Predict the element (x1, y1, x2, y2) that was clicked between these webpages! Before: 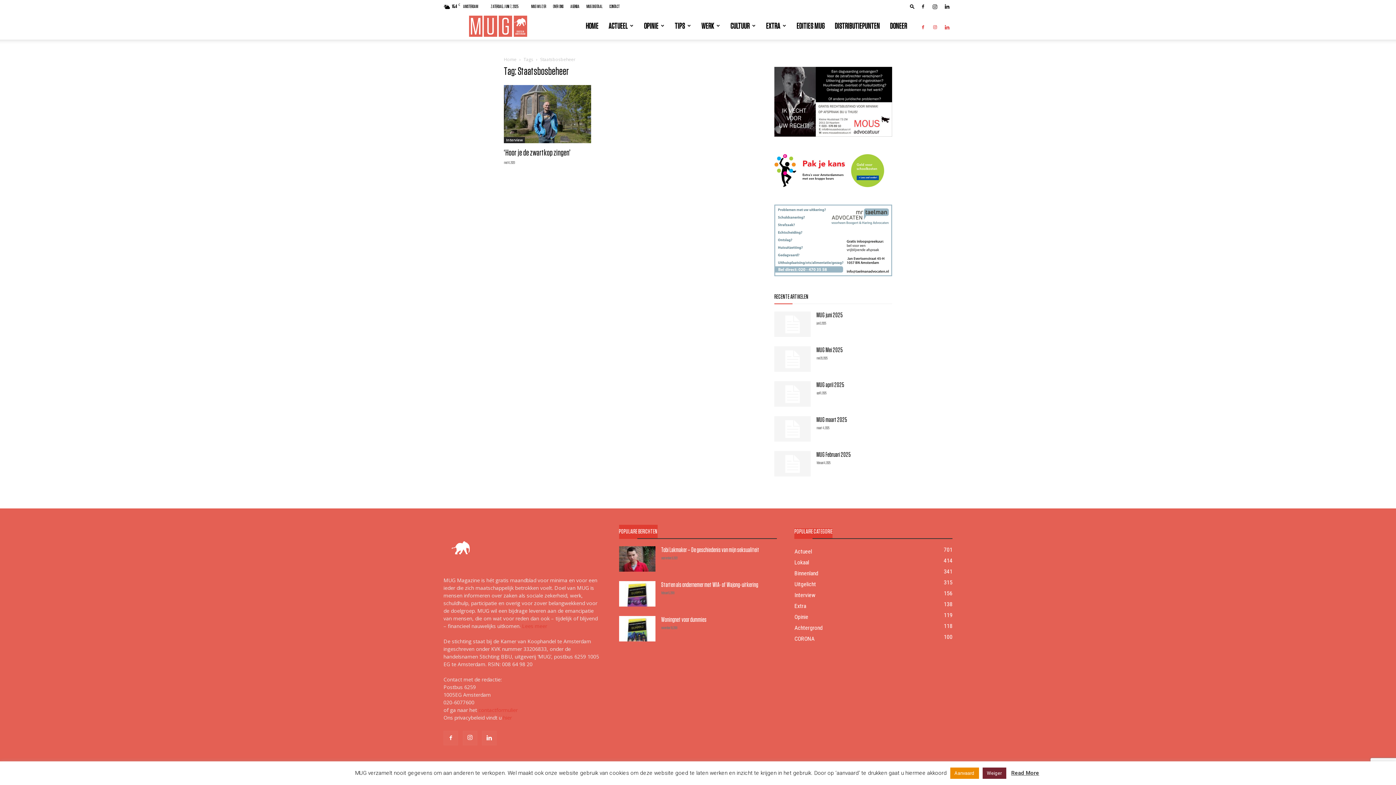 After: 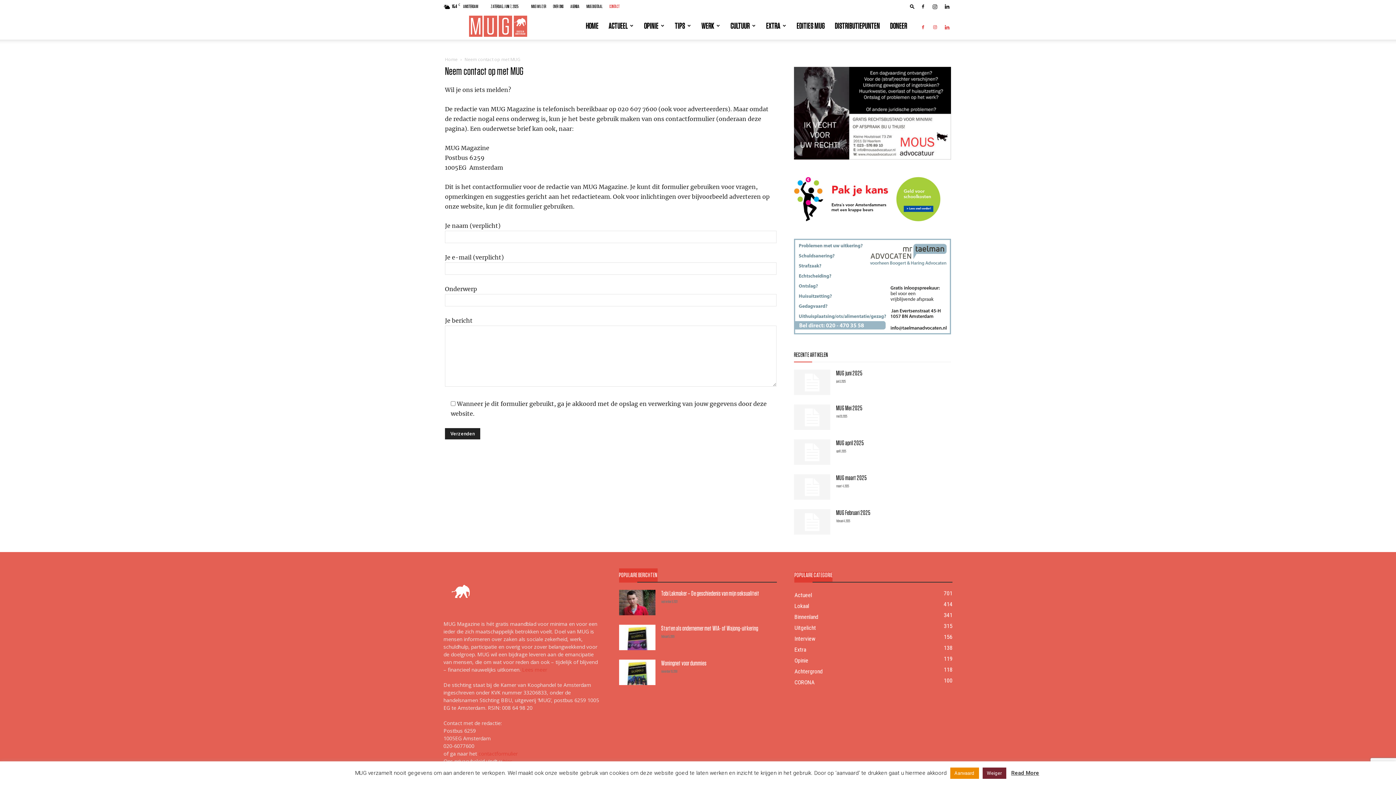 Action: bbox: (609, 3, 619, 9) label: CONTACT